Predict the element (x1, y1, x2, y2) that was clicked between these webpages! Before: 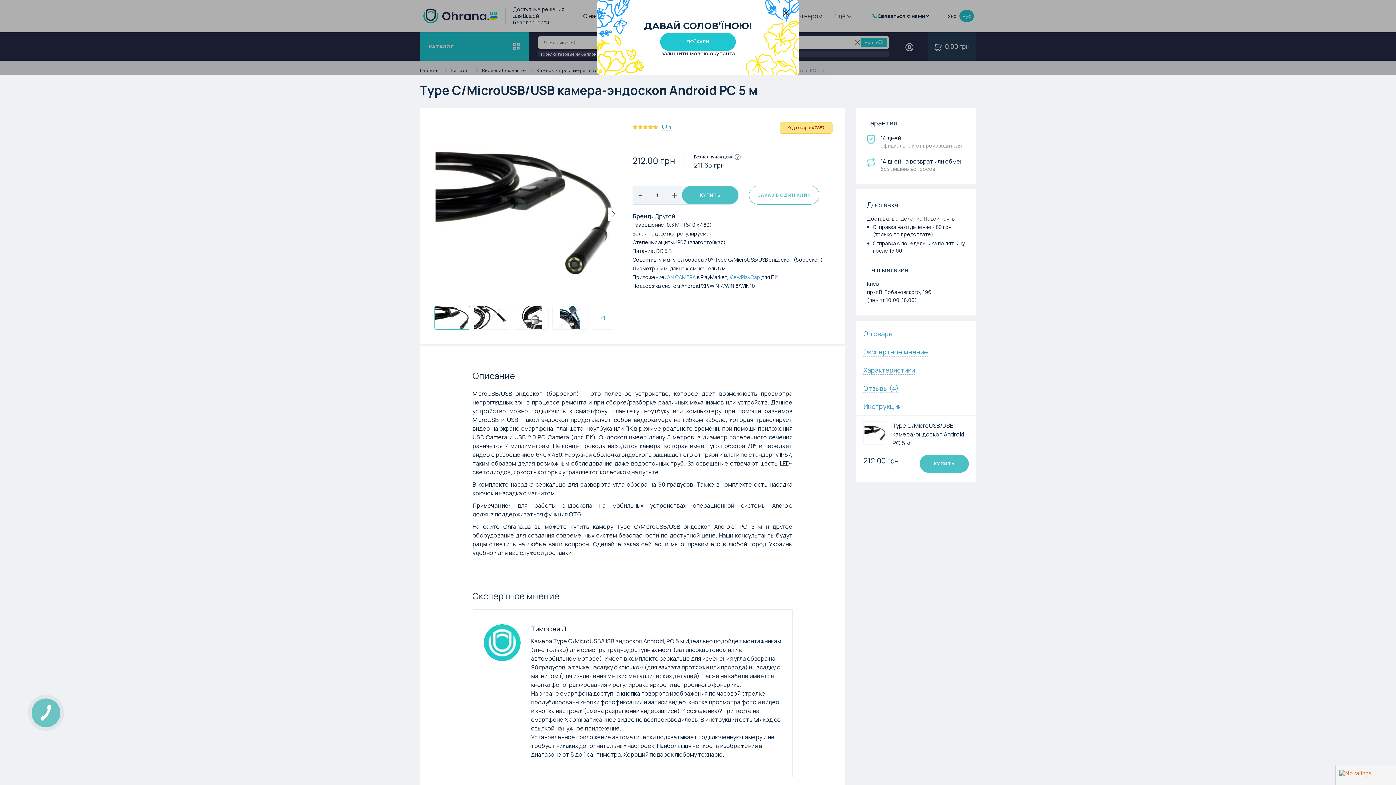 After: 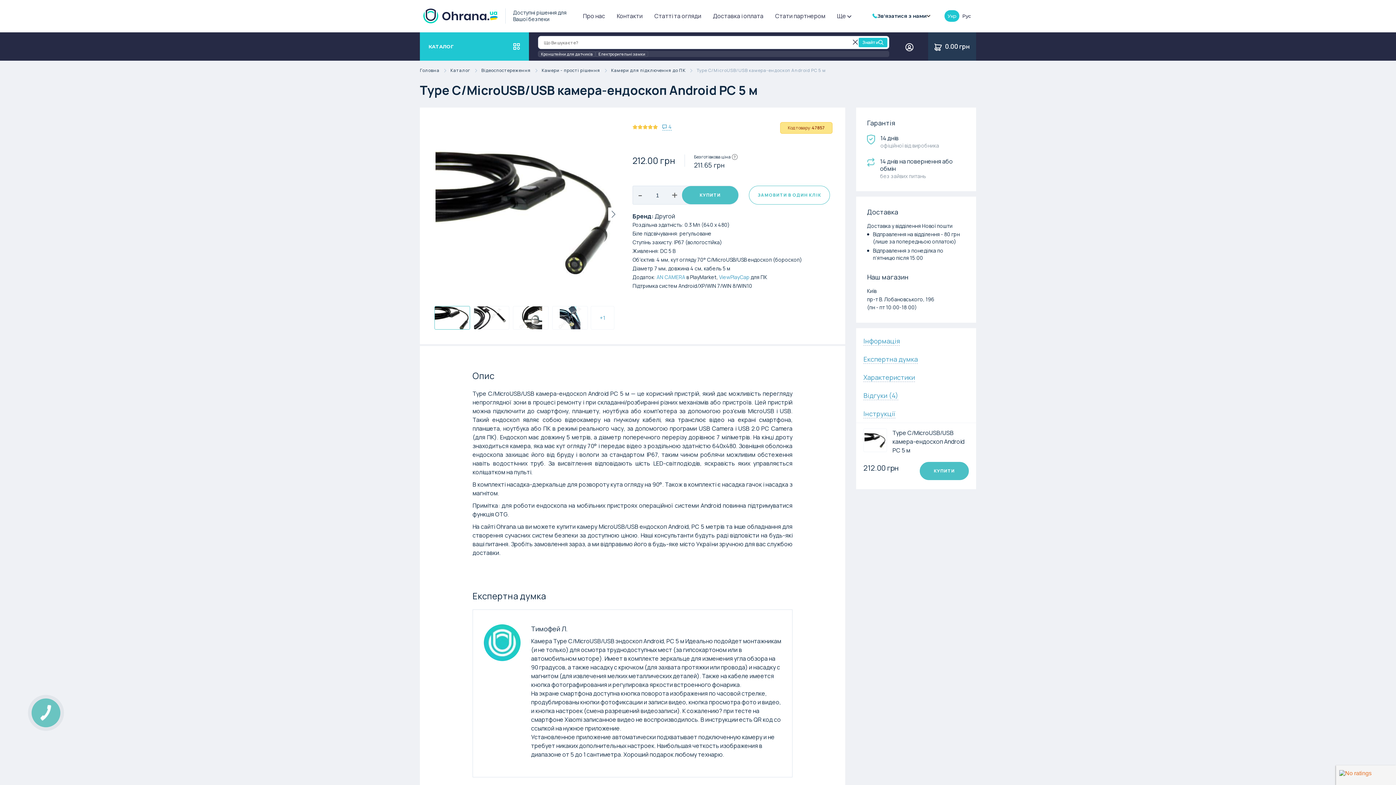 Action: label: ПОЇХАЛИ bbox: (660, 32, 736, 50)